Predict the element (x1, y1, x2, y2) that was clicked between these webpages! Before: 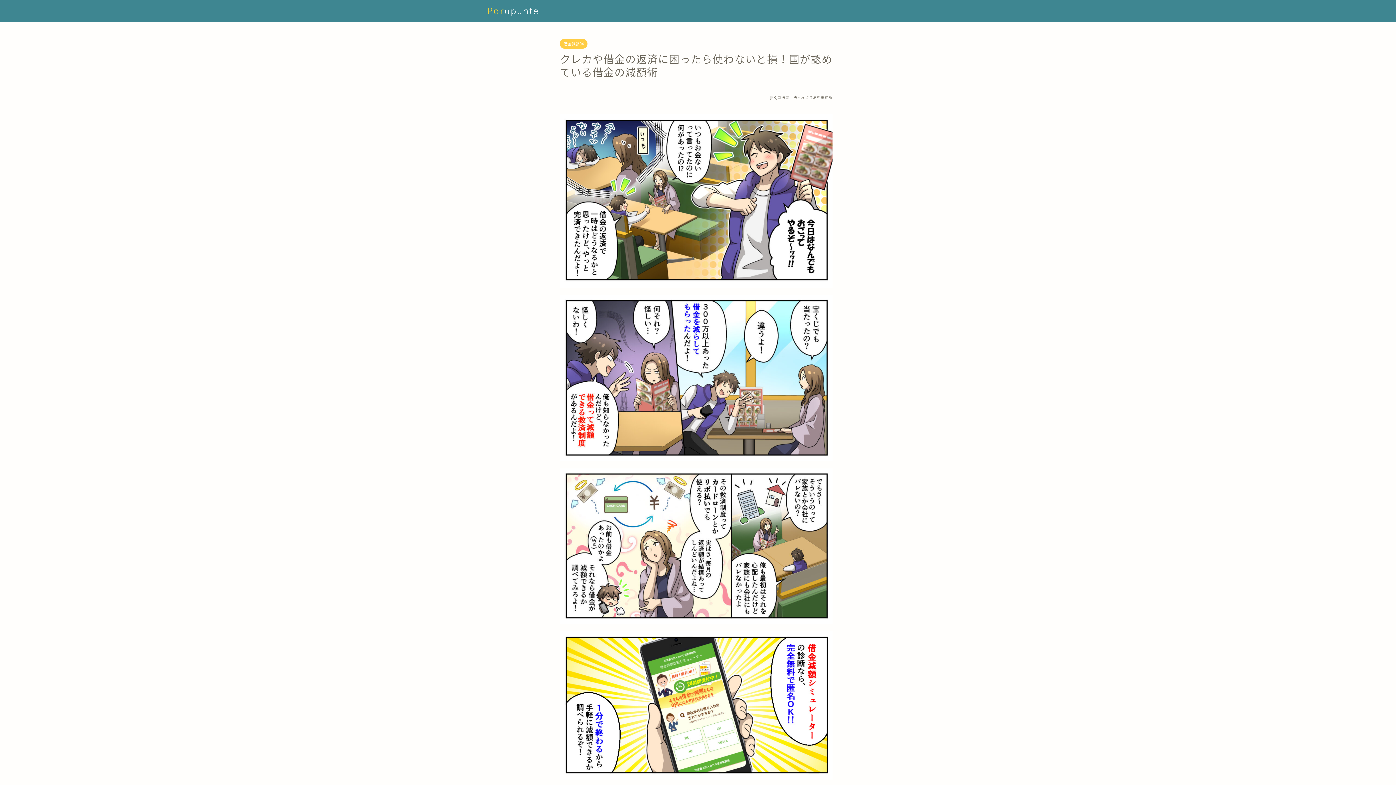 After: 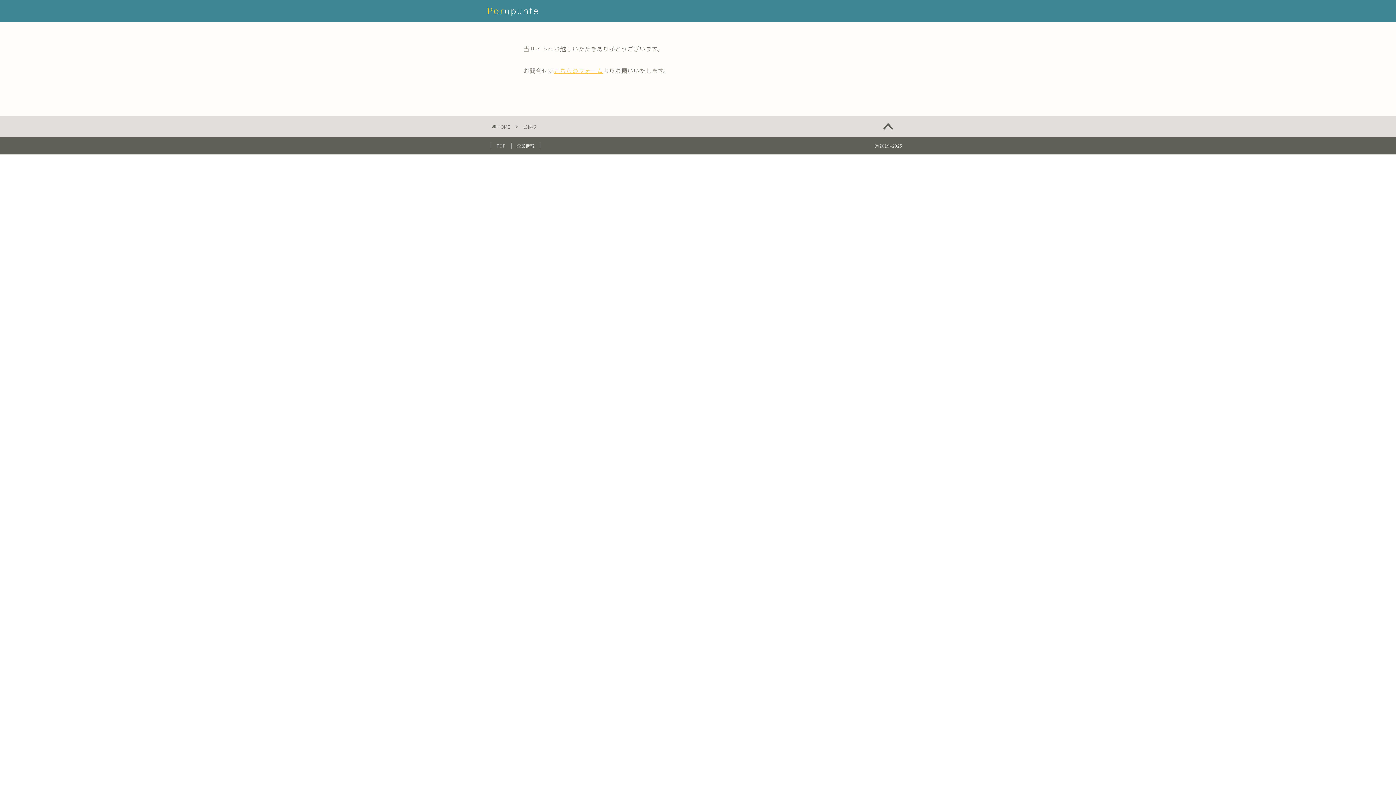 Action: bbox: (487, 5, 539, 16) label: Parupunte